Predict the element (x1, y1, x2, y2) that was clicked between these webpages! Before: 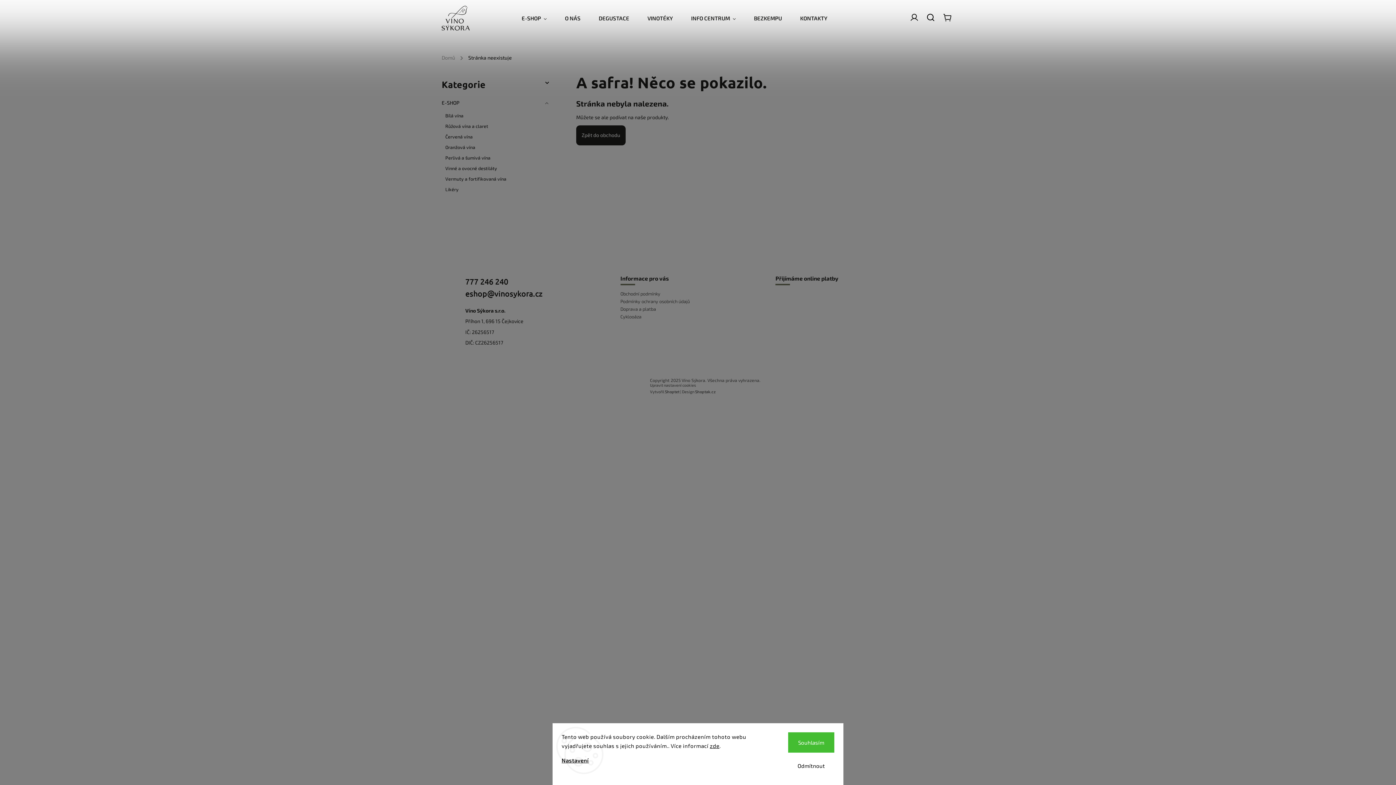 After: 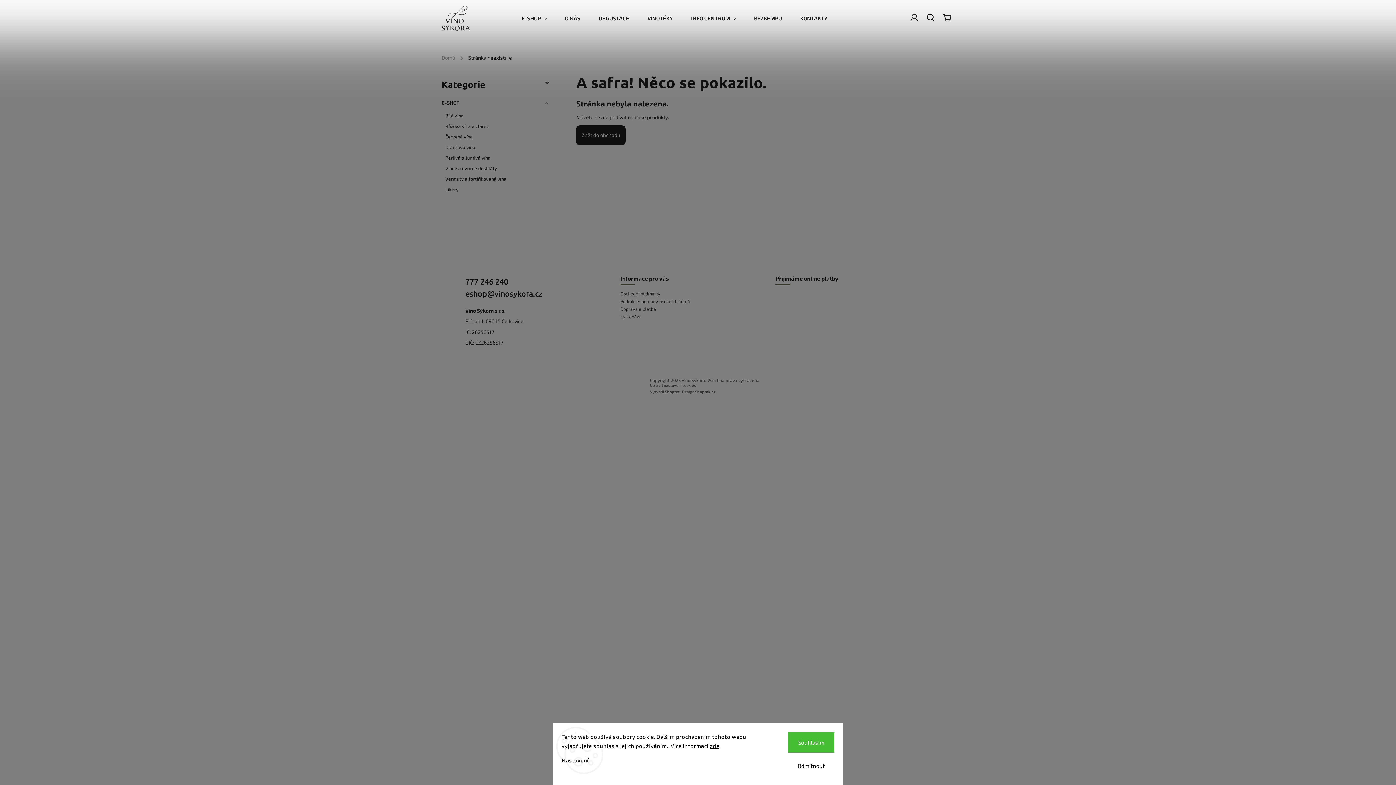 Action: bbox: (561, 757, 588, 764) label: Nastavení